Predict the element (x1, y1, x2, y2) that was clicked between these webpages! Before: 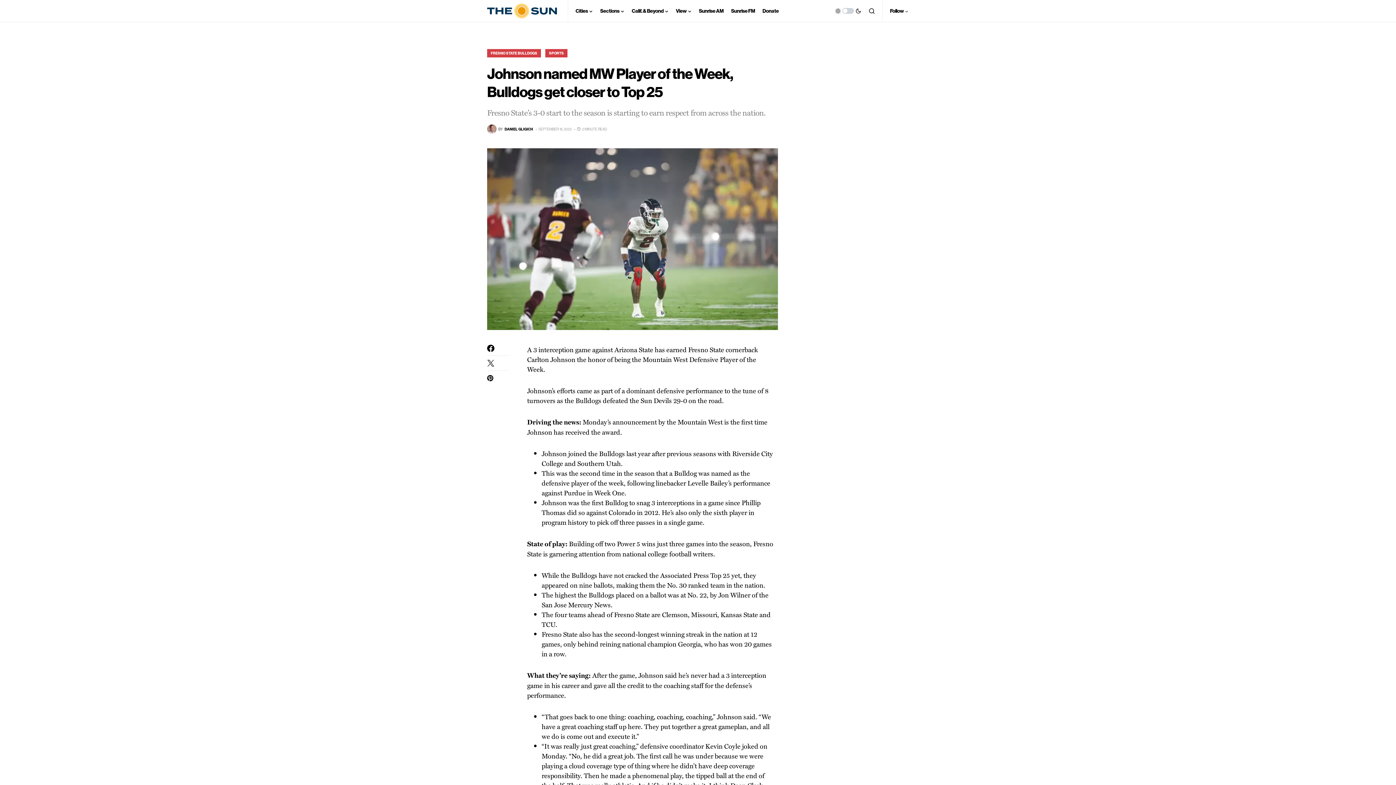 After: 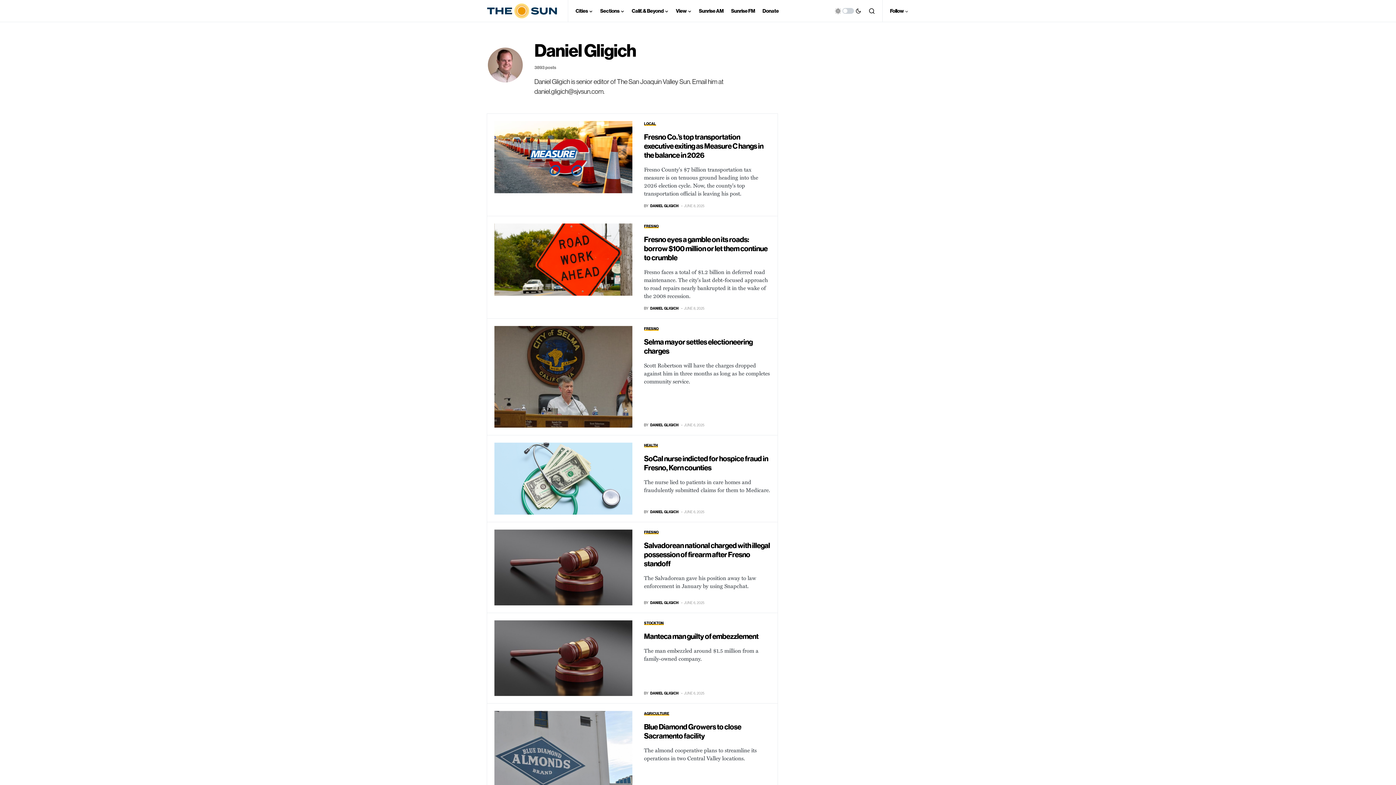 Action: bbox: (487, 124, 533, 133) label: BY
DANIEL GLIGICH